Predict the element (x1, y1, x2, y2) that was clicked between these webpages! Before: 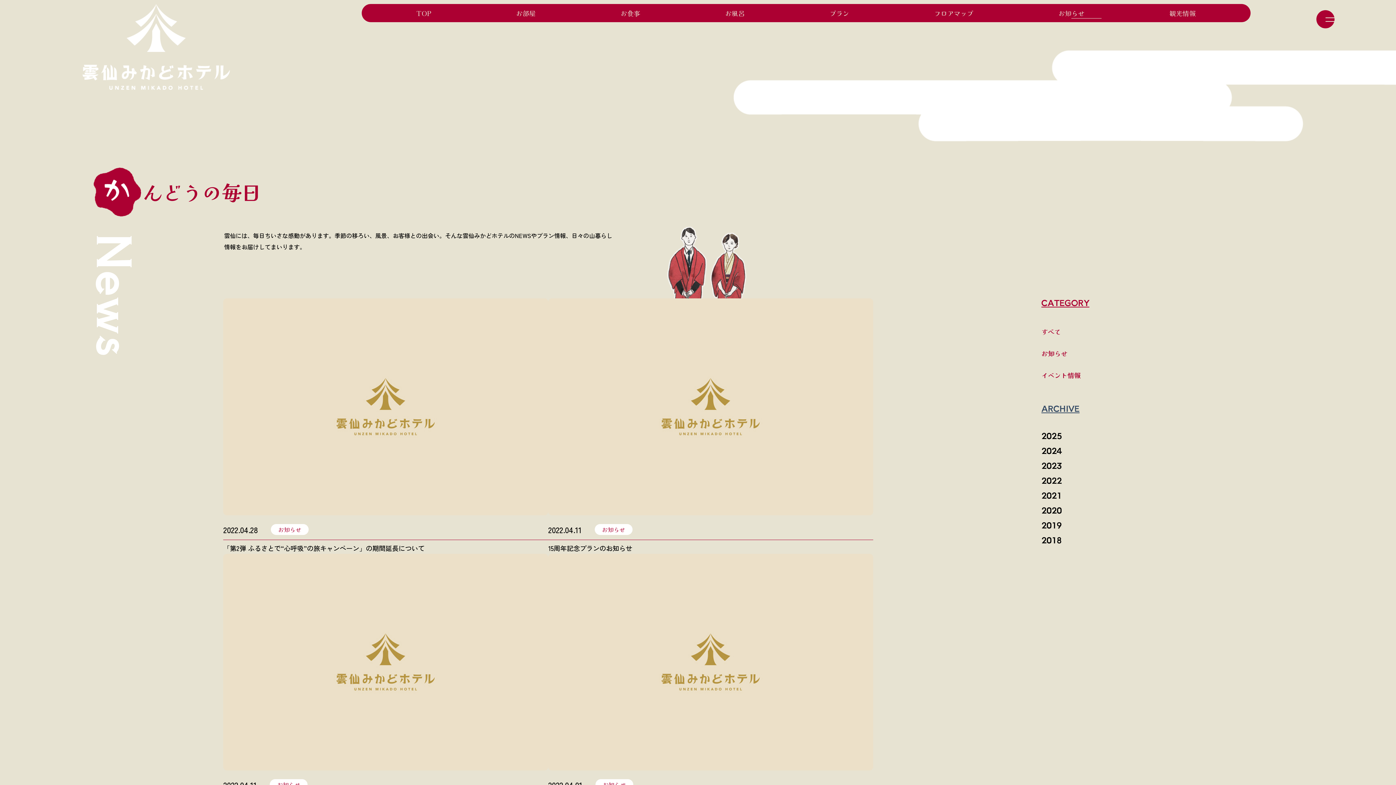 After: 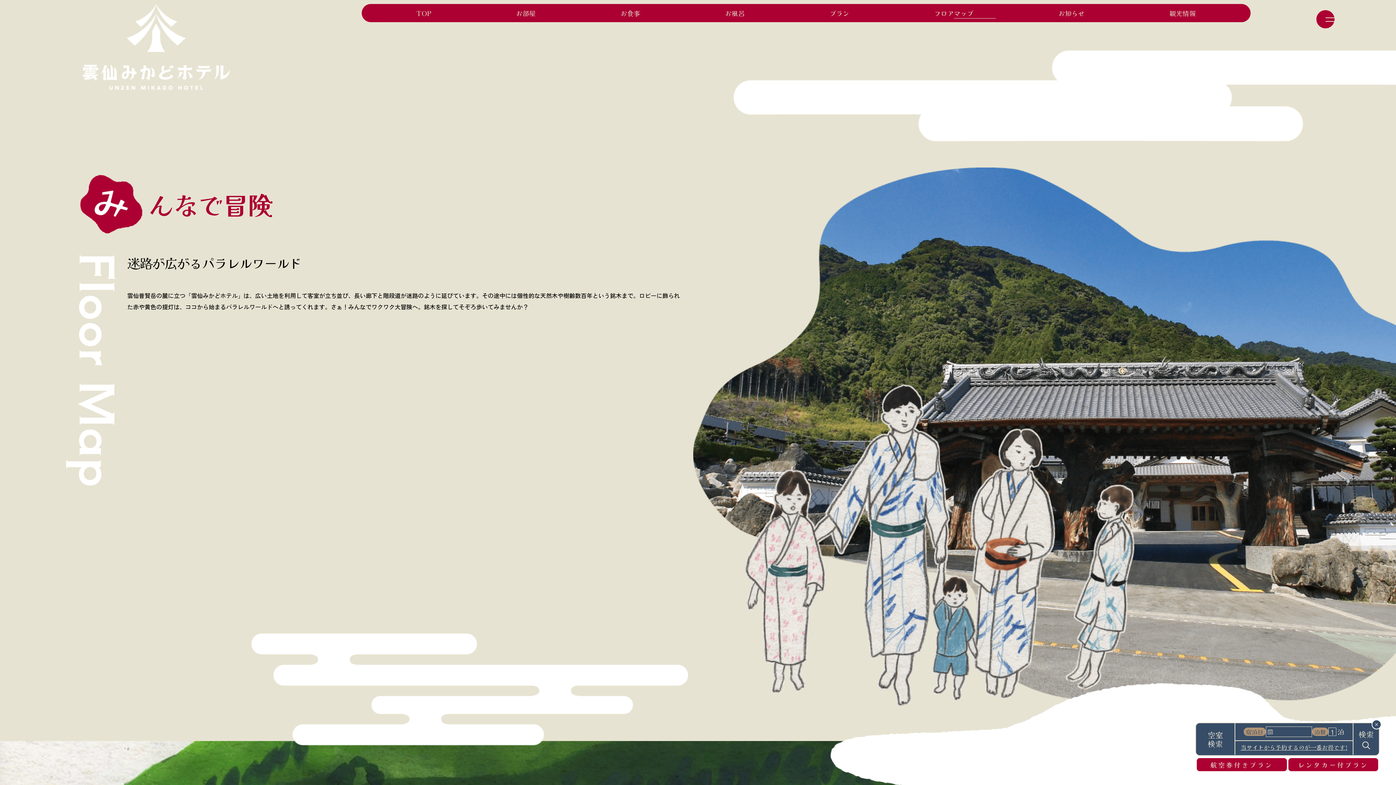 Action: bbox: (930, 8, 977, 18) label: フロアマップ
みんなで冒険